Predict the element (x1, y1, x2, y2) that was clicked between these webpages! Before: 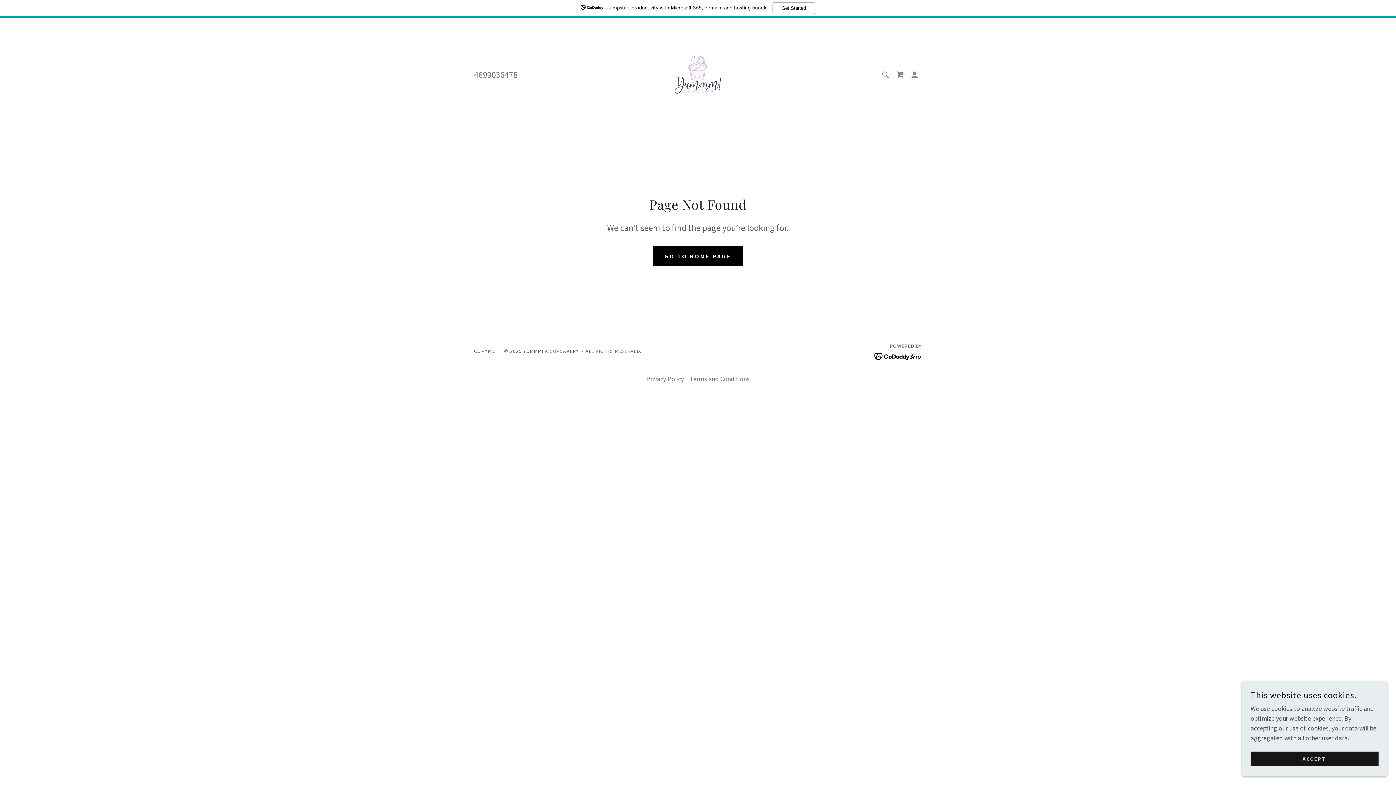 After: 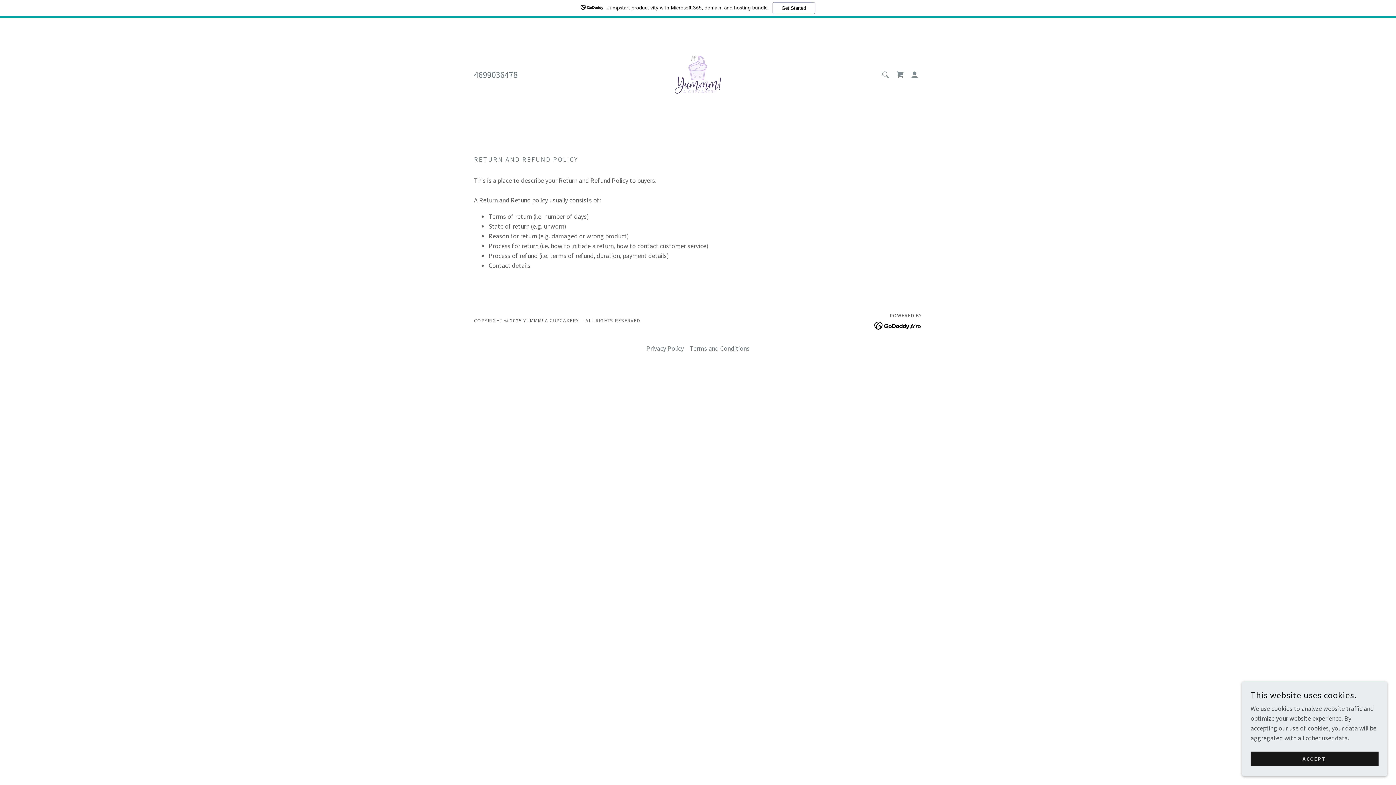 Action: bbox: (686, 371, 752, 386) label: Terms and Conditions